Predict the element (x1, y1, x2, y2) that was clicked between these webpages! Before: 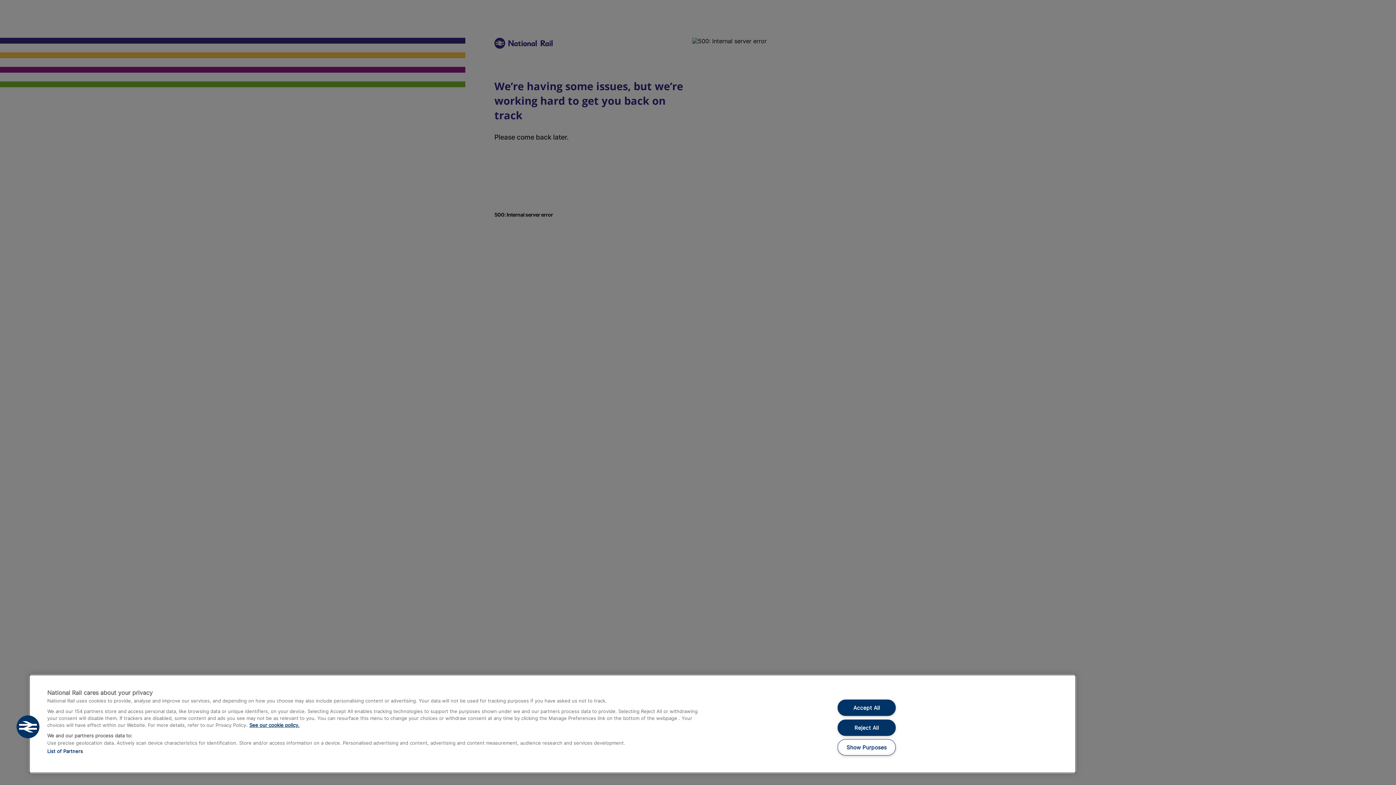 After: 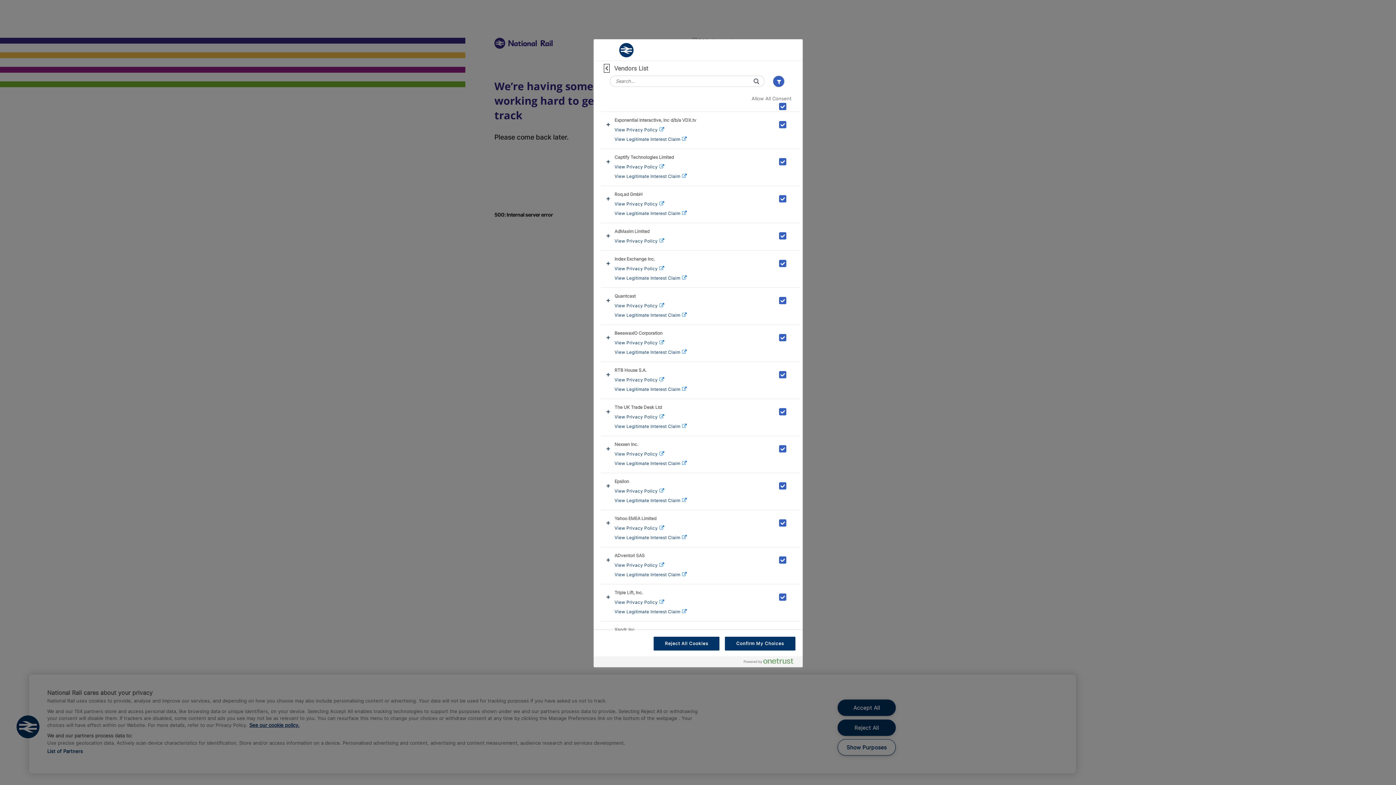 Action: bbox: (47, 748, 82, 754) label: List of Partners